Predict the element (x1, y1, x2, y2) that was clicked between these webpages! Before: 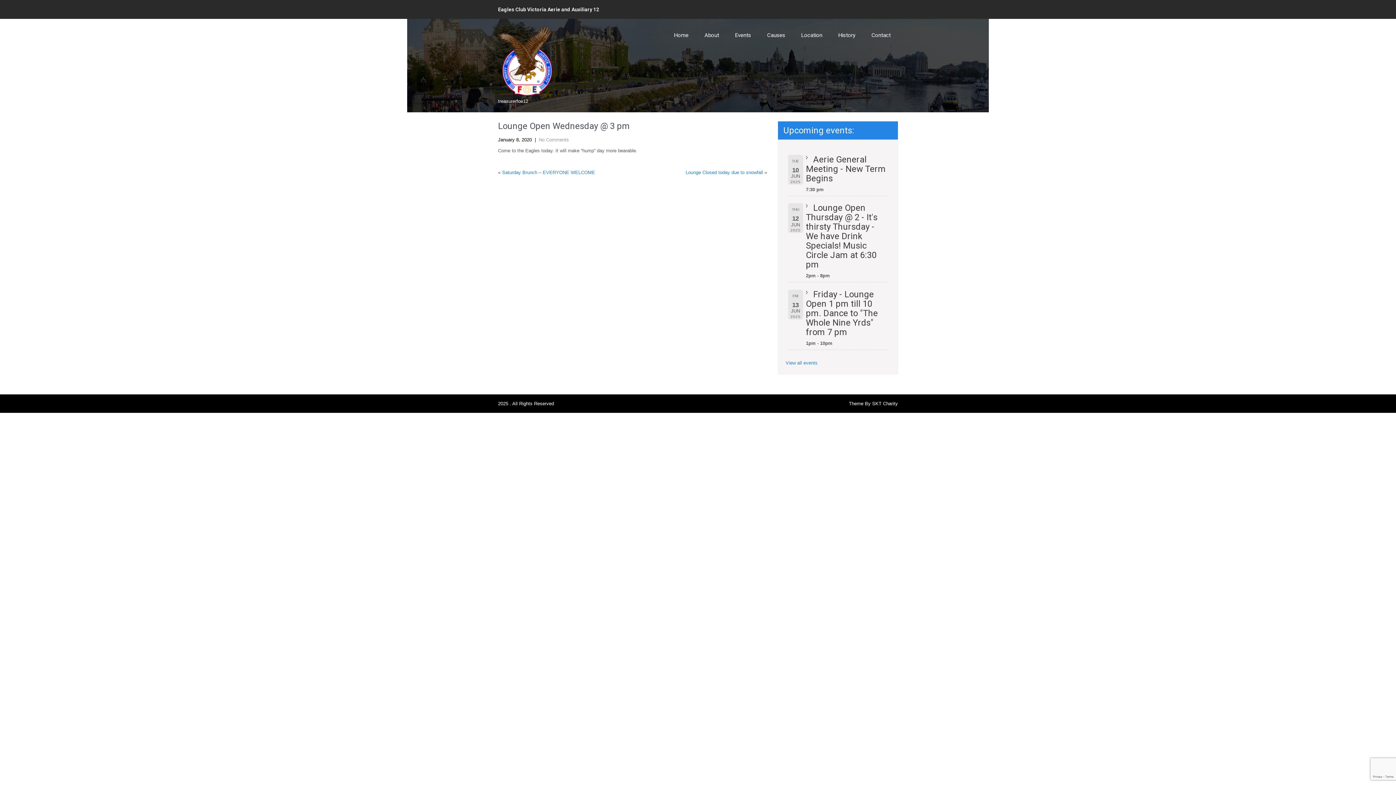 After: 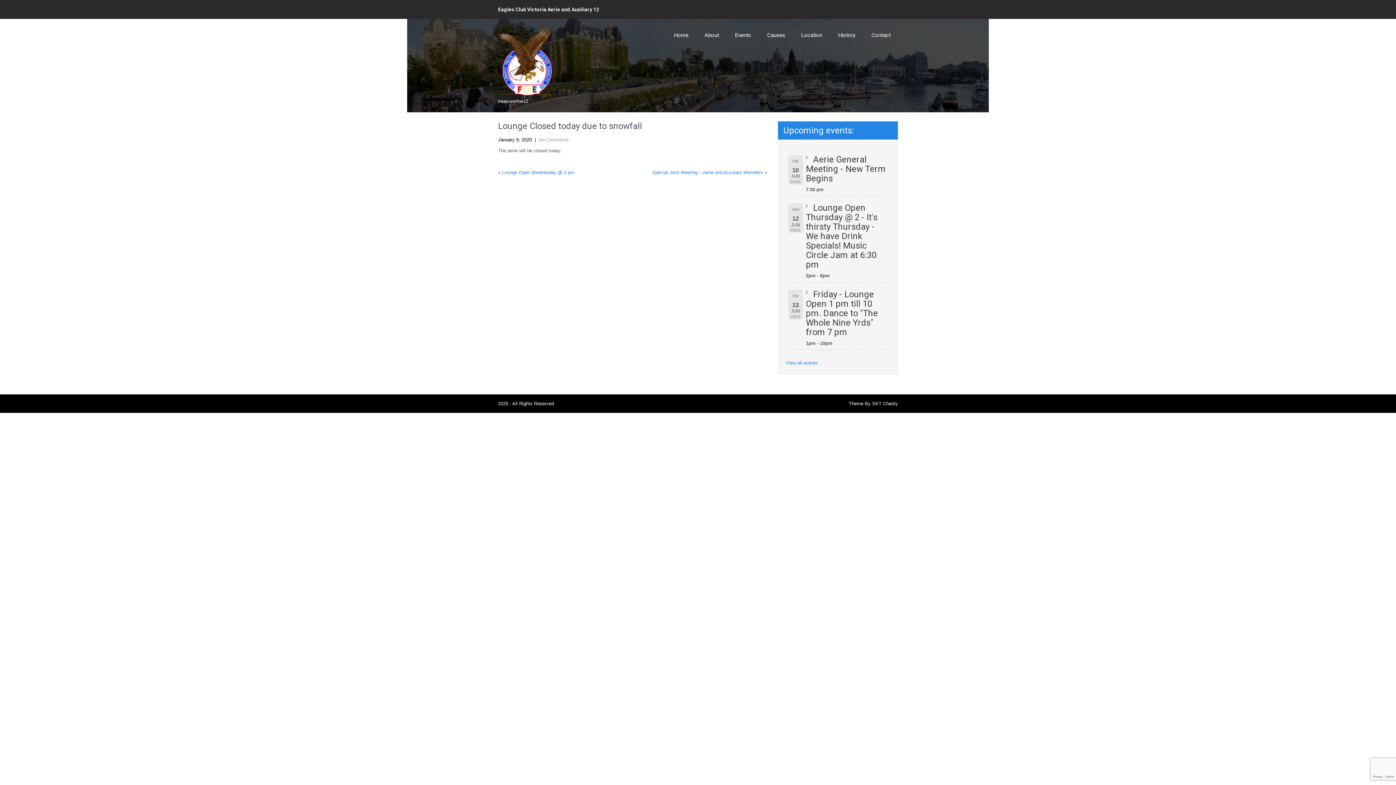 Action: label: Lounge Closed today due to snowfall bbox: (685, 169, 763, 175)